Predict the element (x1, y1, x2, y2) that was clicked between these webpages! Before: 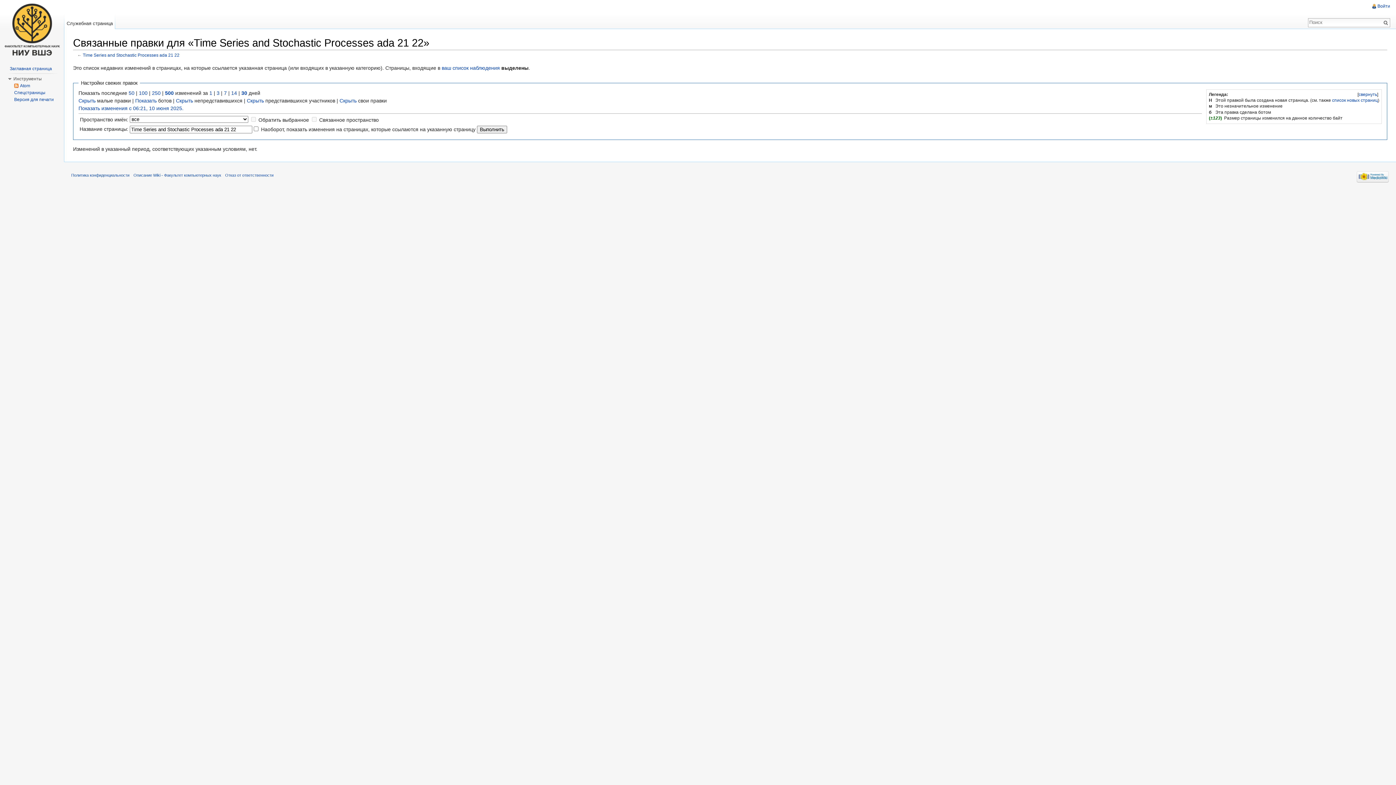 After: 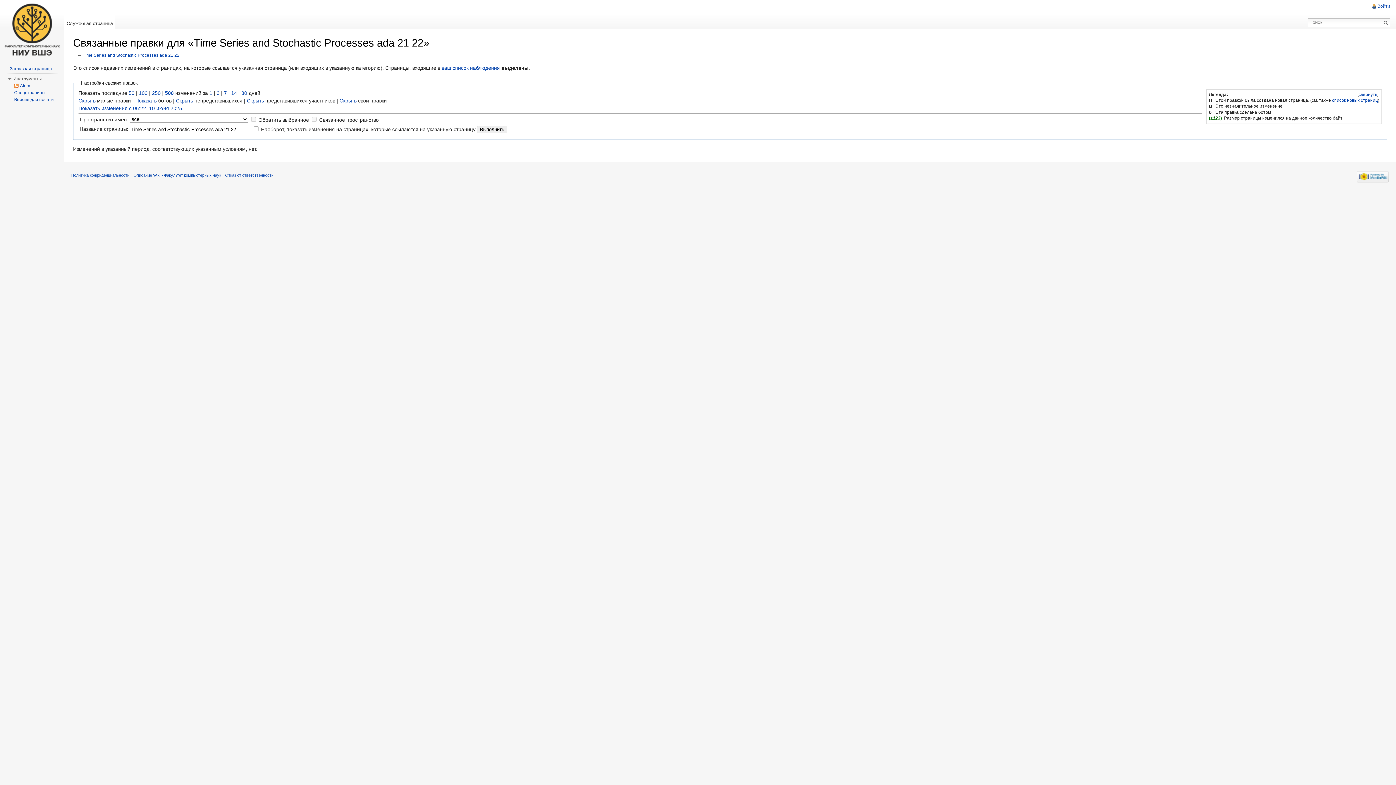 Action: bbox: (224, 90, 226, 95) label: 7